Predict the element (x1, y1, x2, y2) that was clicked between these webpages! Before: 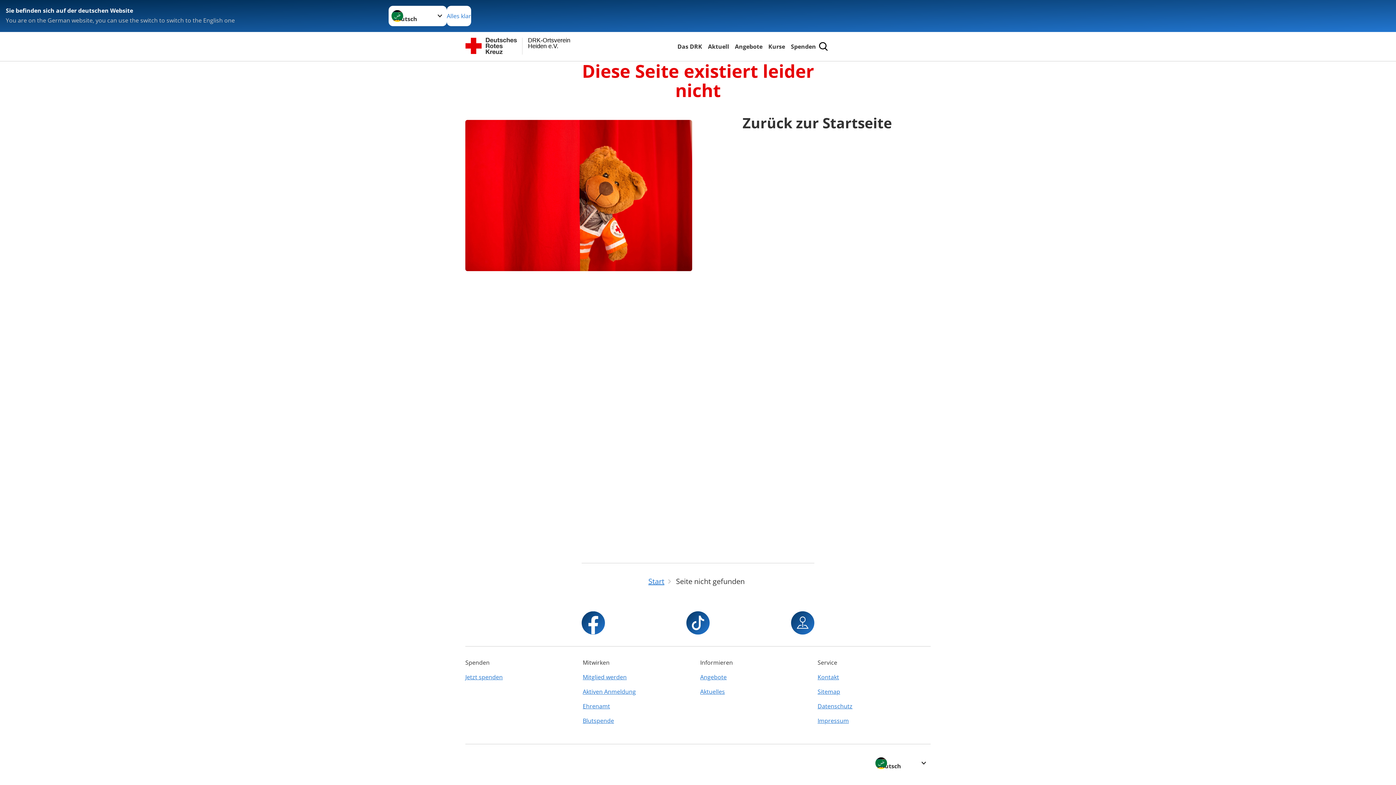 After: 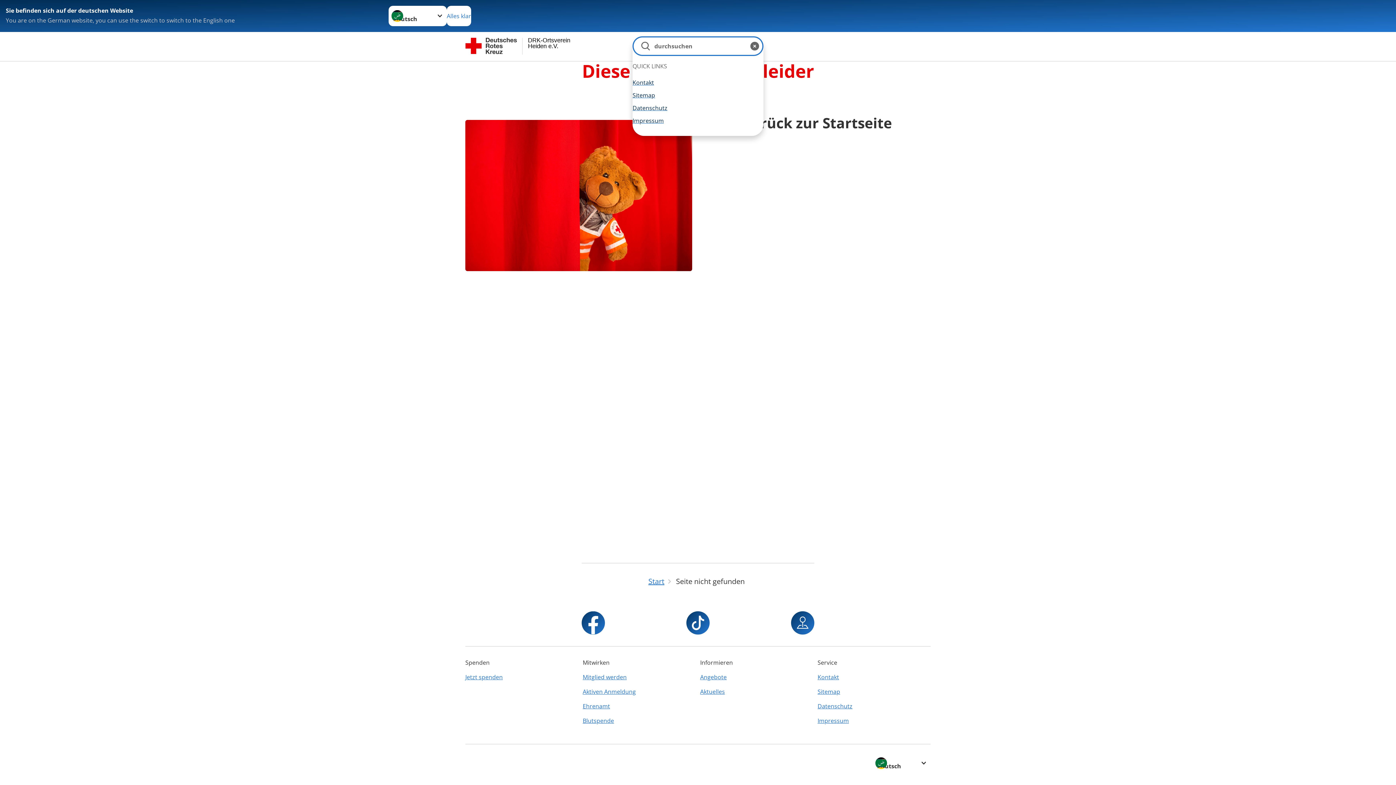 Action: bbox: (817, 40, 829, 52)